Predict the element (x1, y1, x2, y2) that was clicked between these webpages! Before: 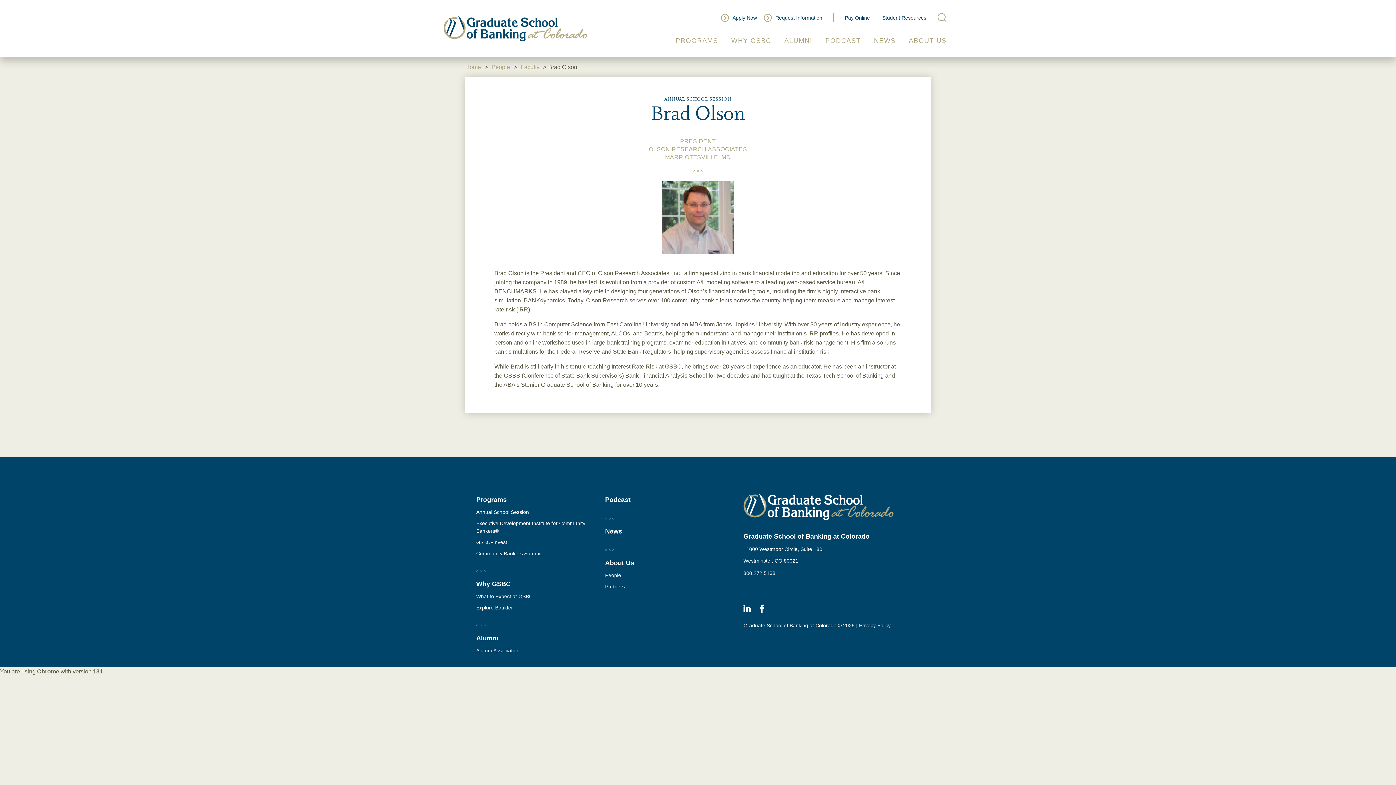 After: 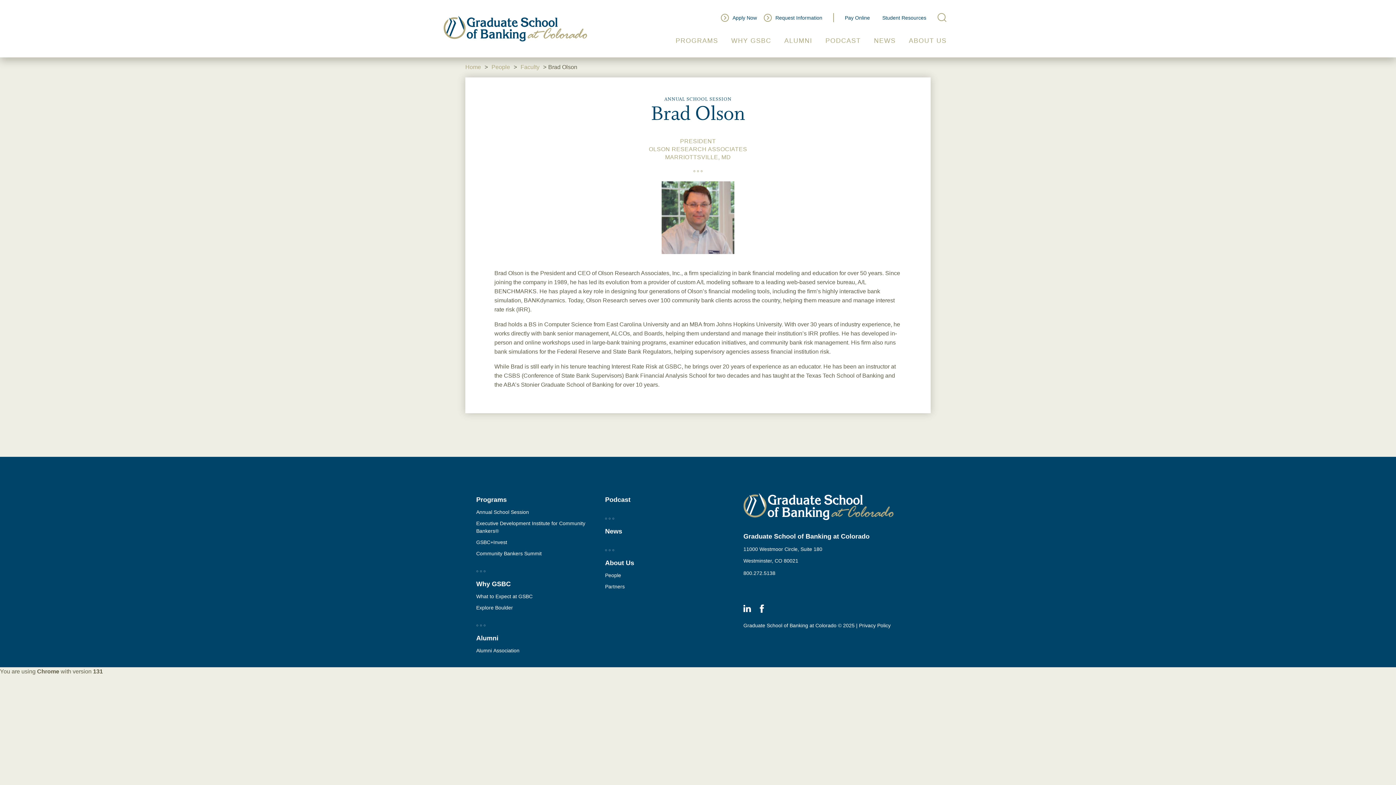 Action: label: Programs bbox: (476, 493, 600, 506)